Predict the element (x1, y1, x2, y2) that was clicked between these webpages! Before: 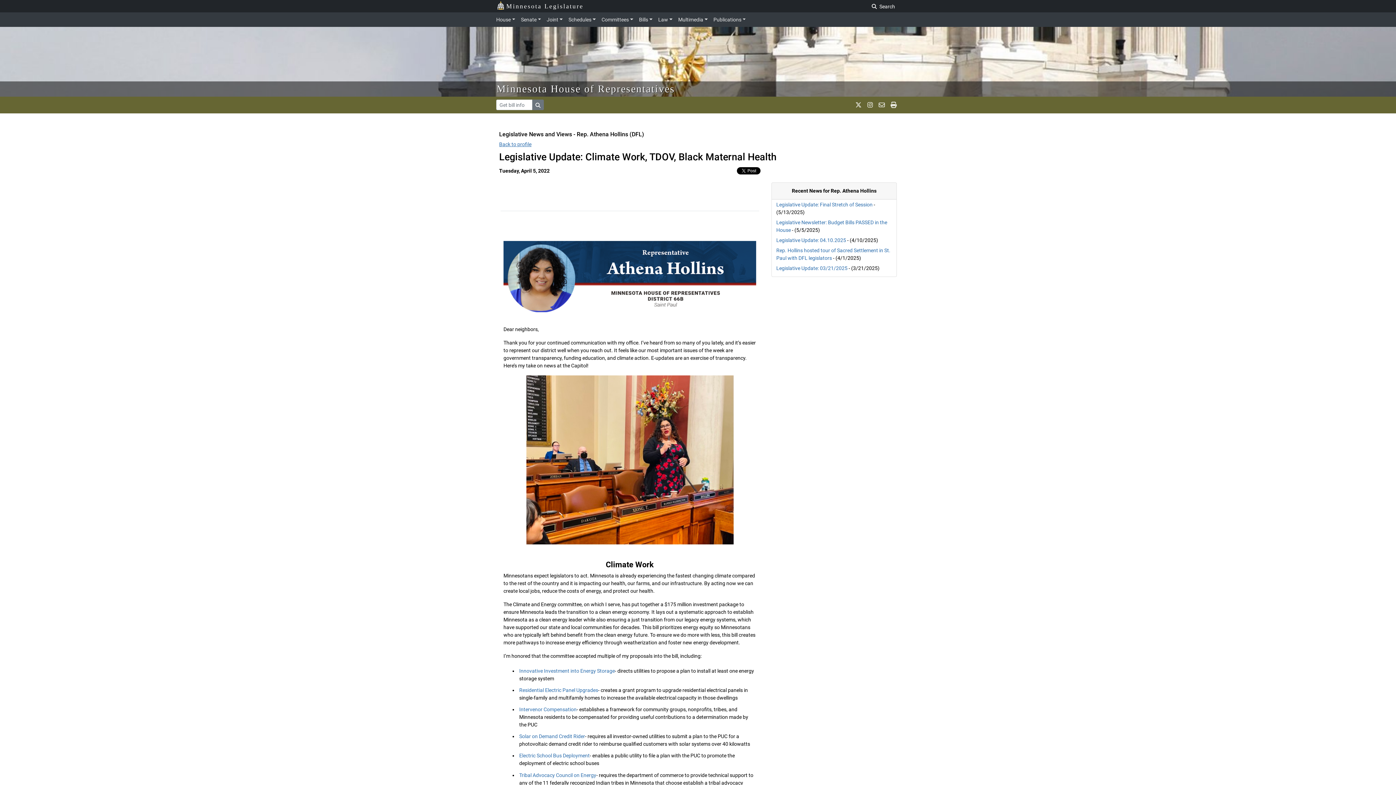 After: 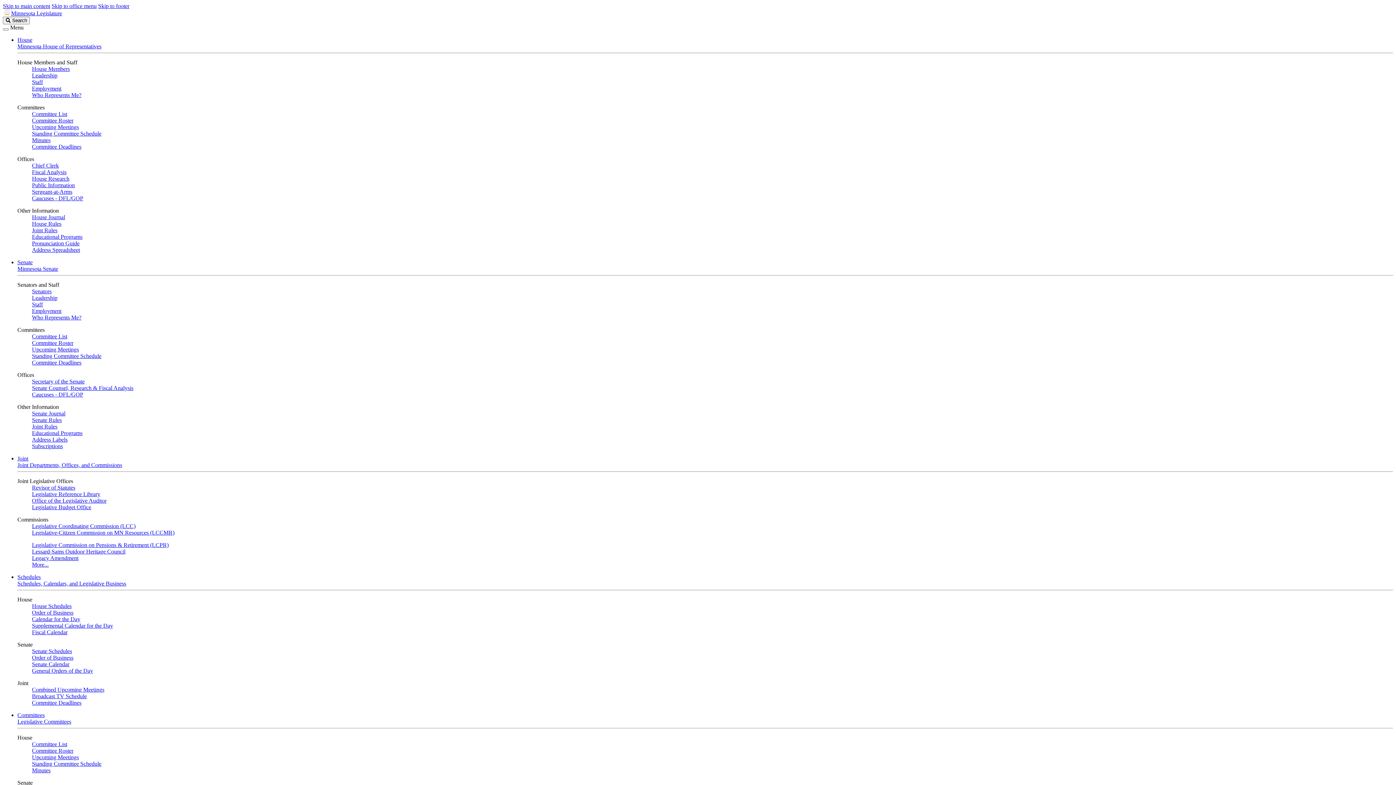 Action: label: Solar on Demand Credit Rider bbox: (519, 733, 585, 739)